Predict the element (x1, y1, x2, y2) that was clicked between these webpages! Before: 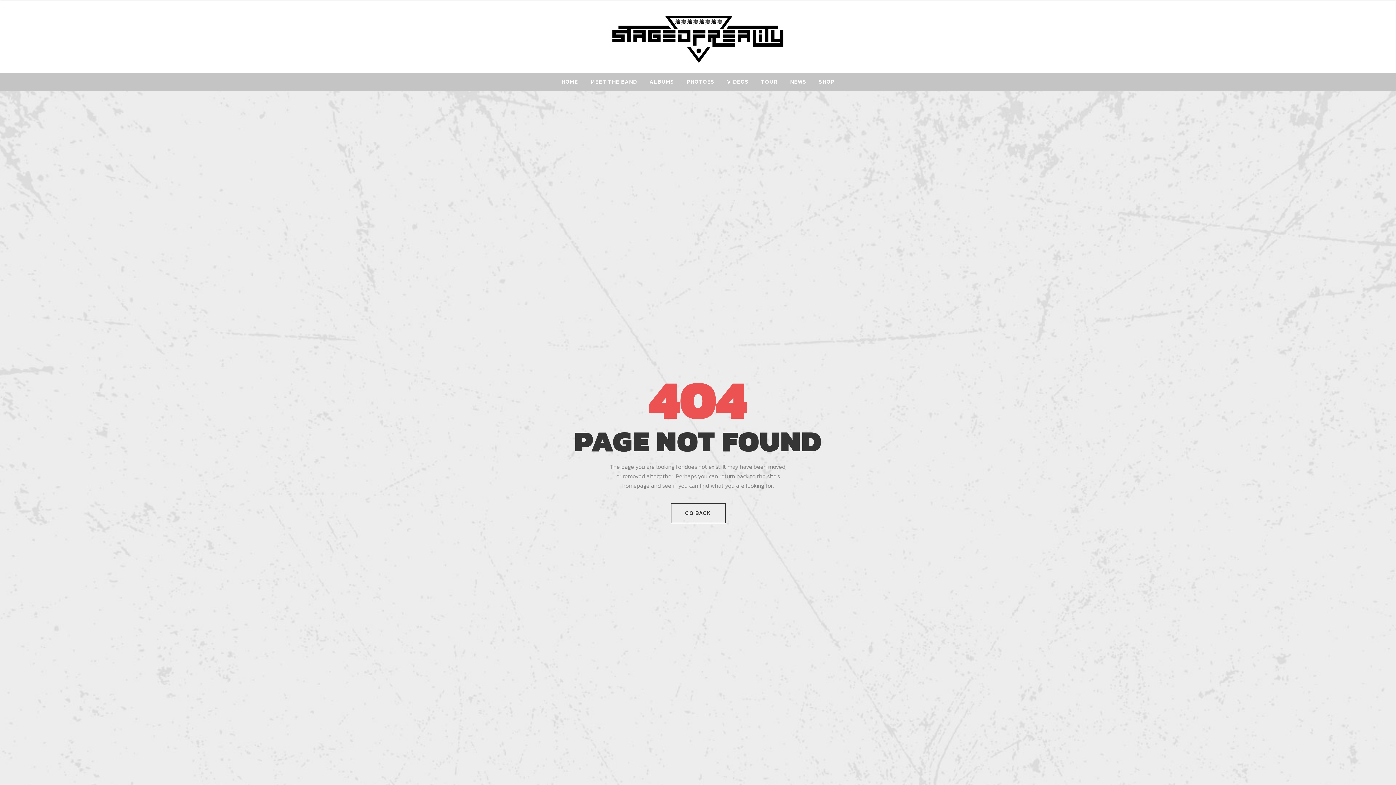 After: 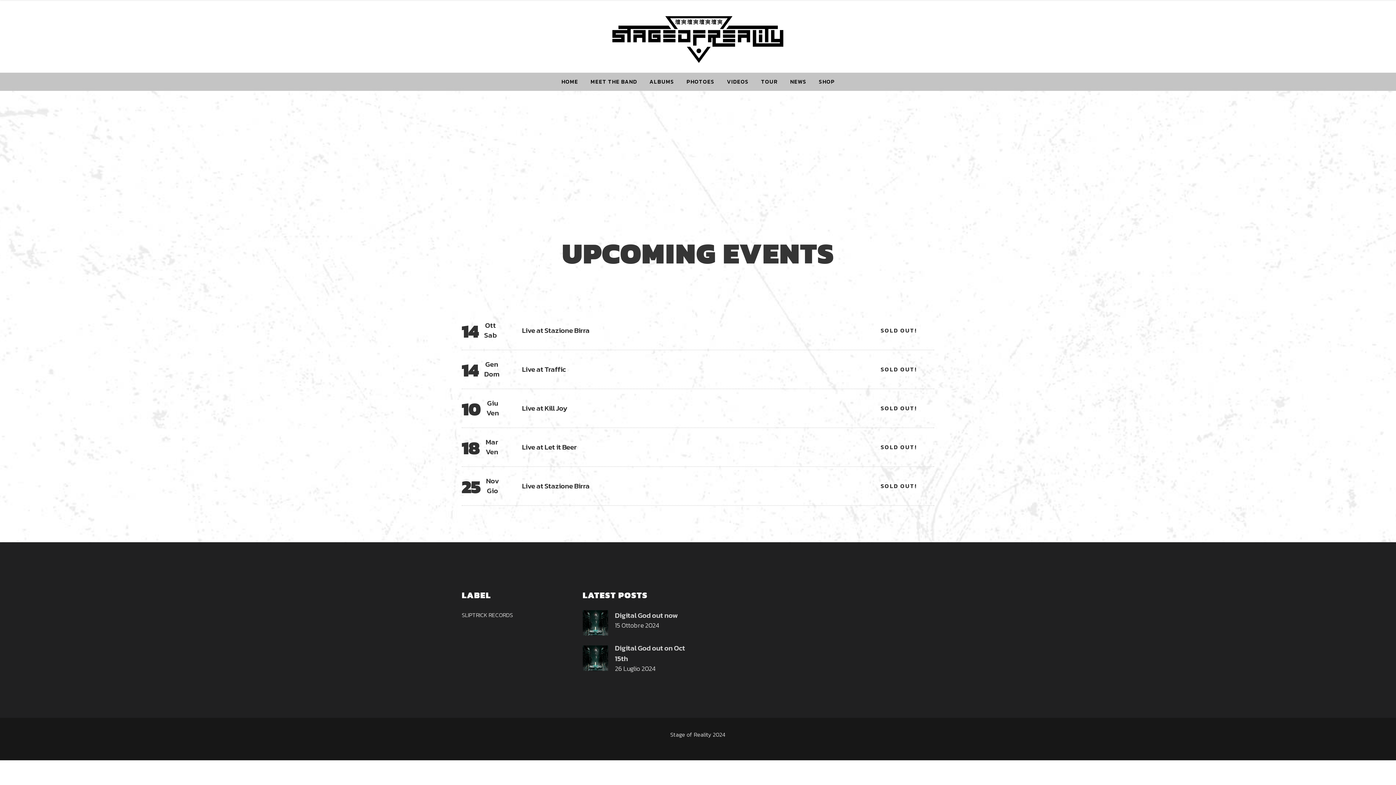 Action: label: TOUR bbox: (755, 72, 784, 90)